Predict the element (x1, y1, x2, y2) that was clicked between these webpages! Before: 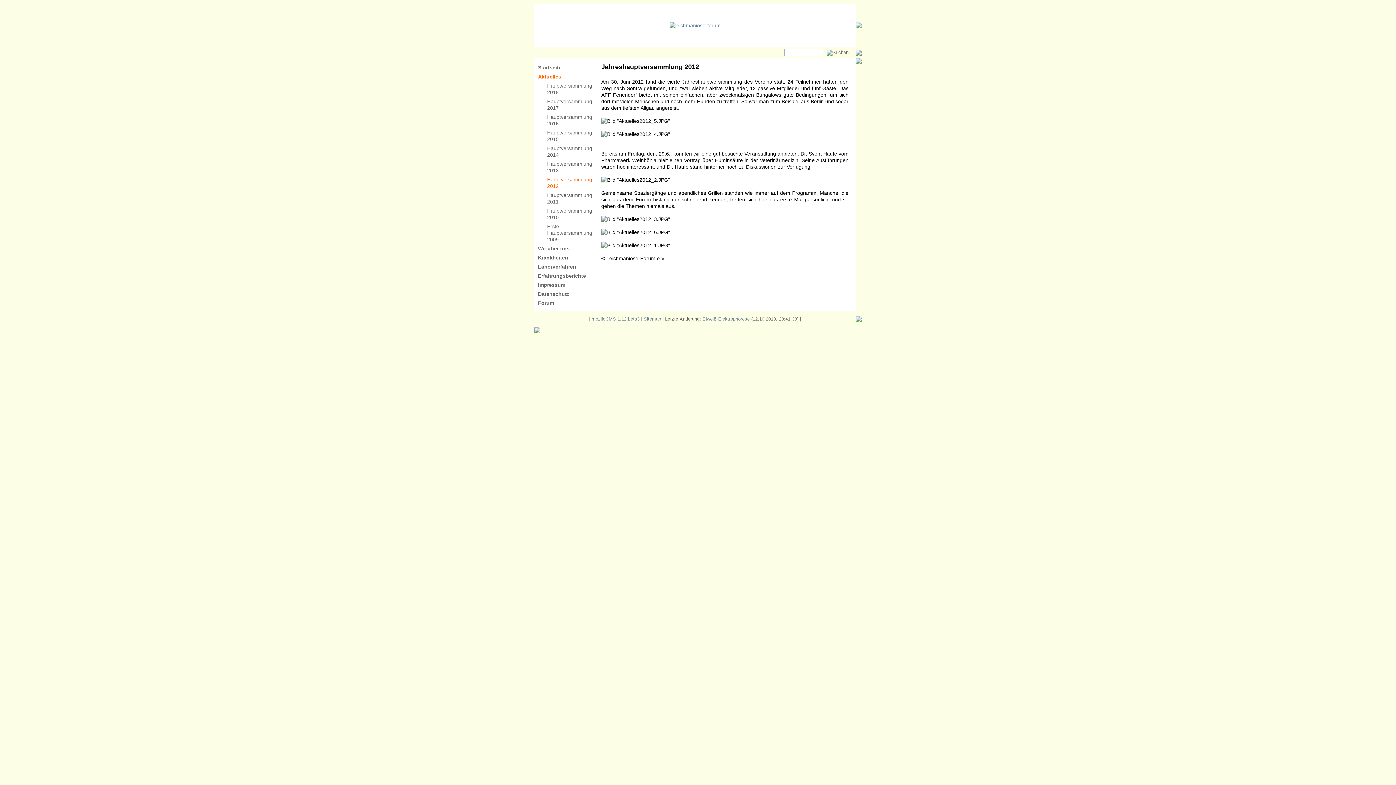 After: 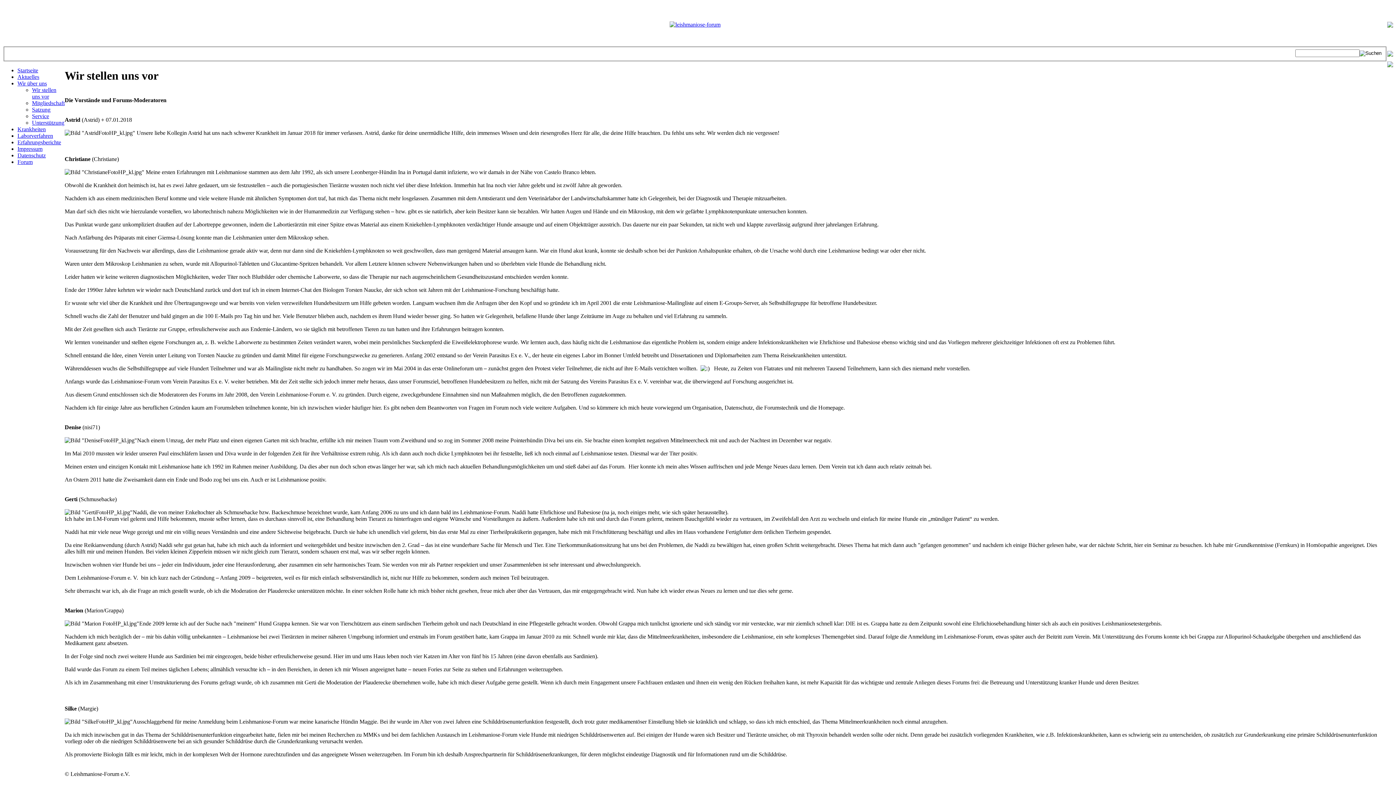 Action: bbox: (538, 244, 593, 253) label: Wir über uns